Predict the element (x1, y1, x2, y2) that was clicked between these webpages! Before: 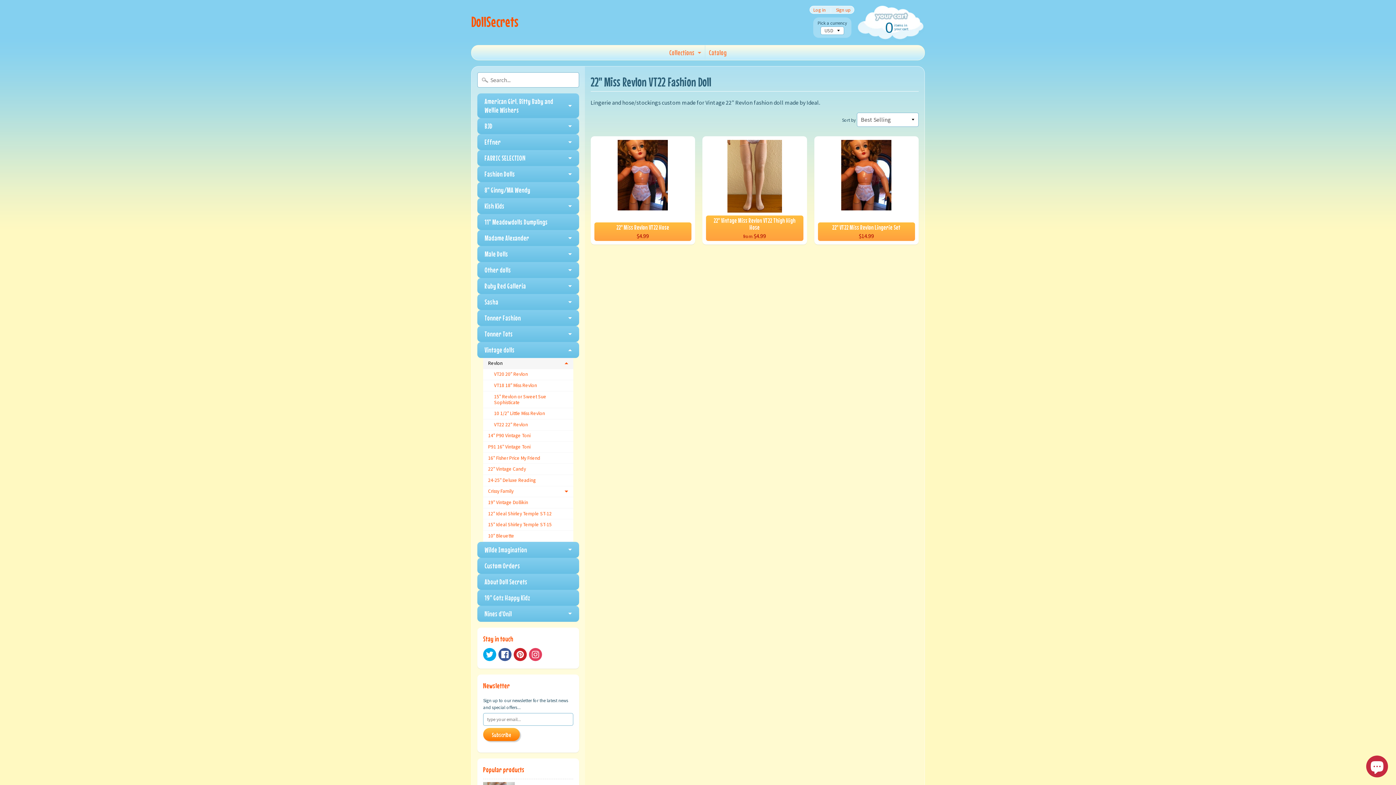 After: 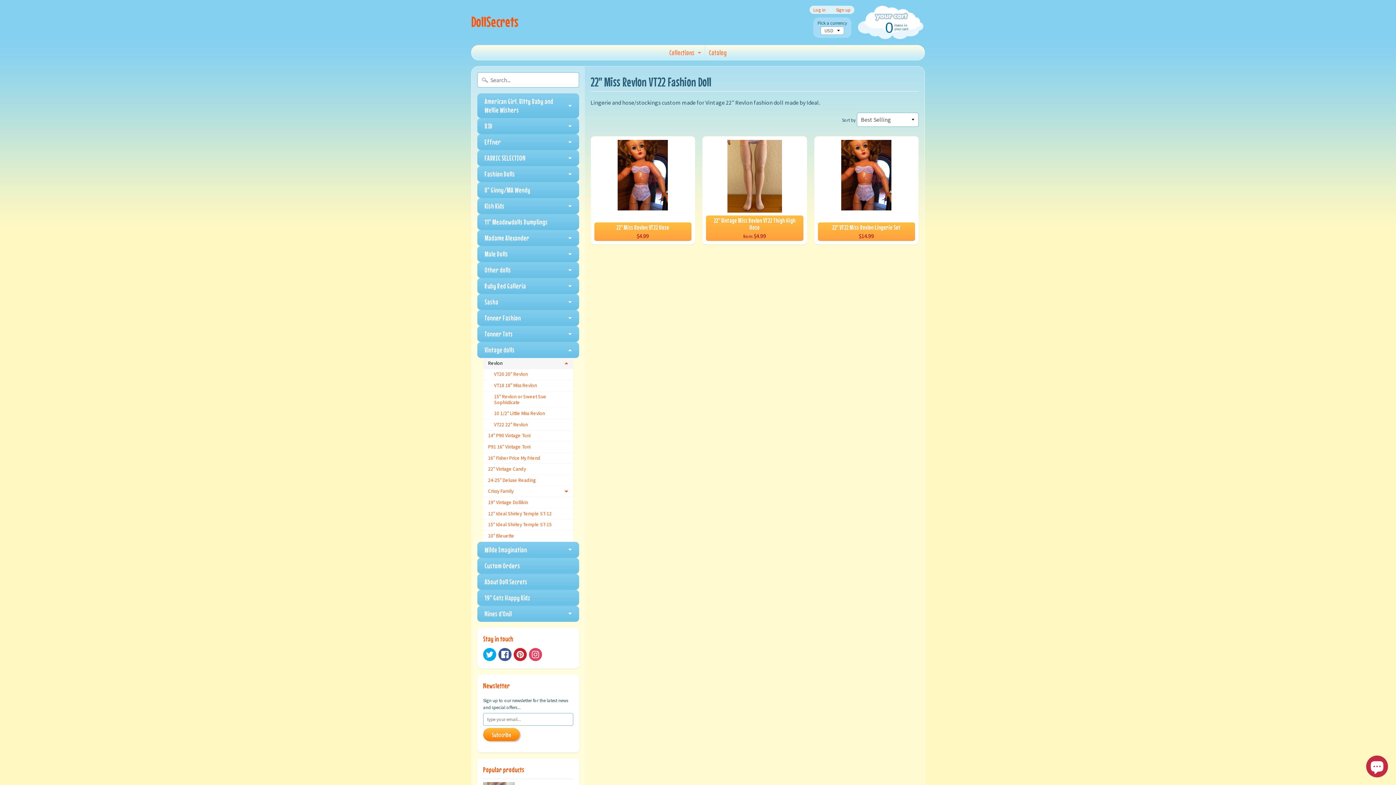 Action: label: VT22 22" Revlon bbox: (483, 419, 573, 430)